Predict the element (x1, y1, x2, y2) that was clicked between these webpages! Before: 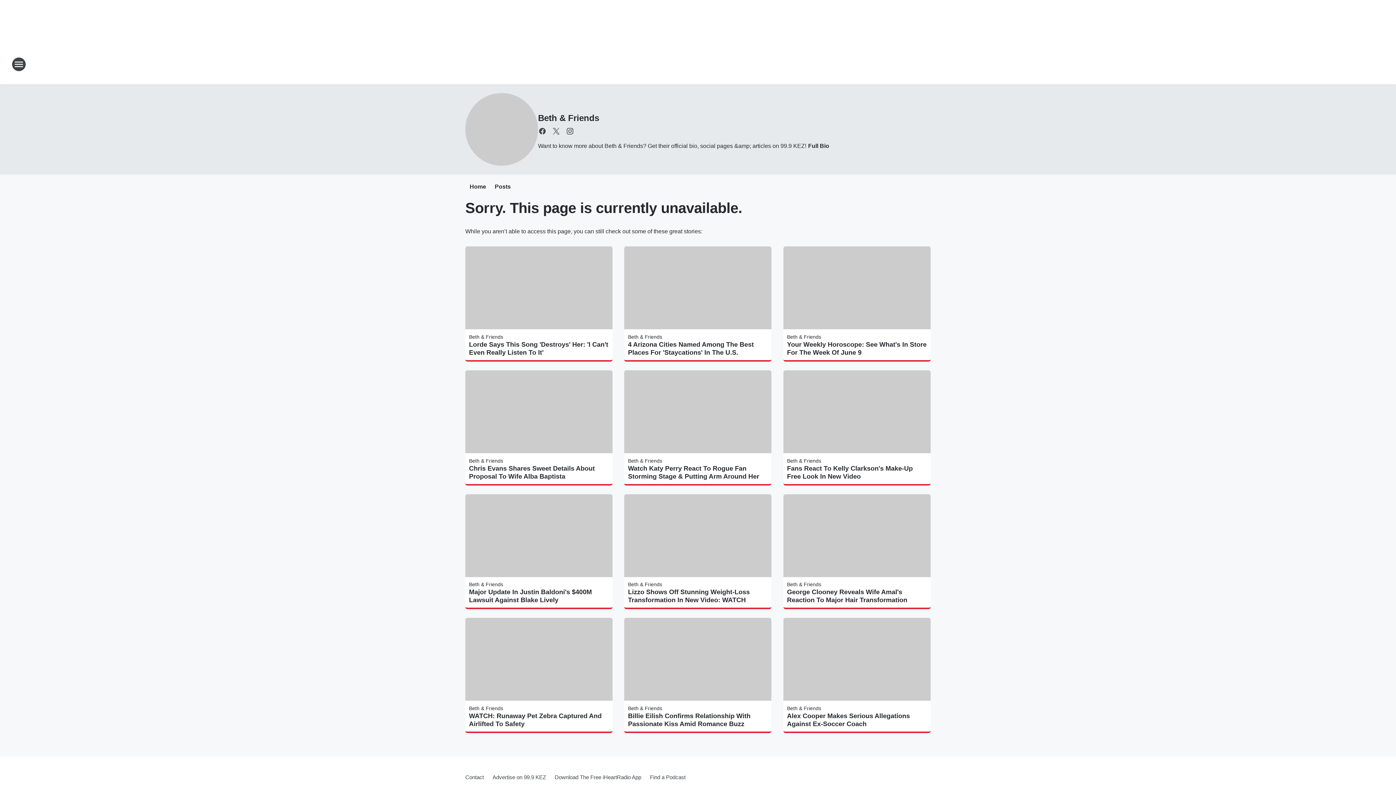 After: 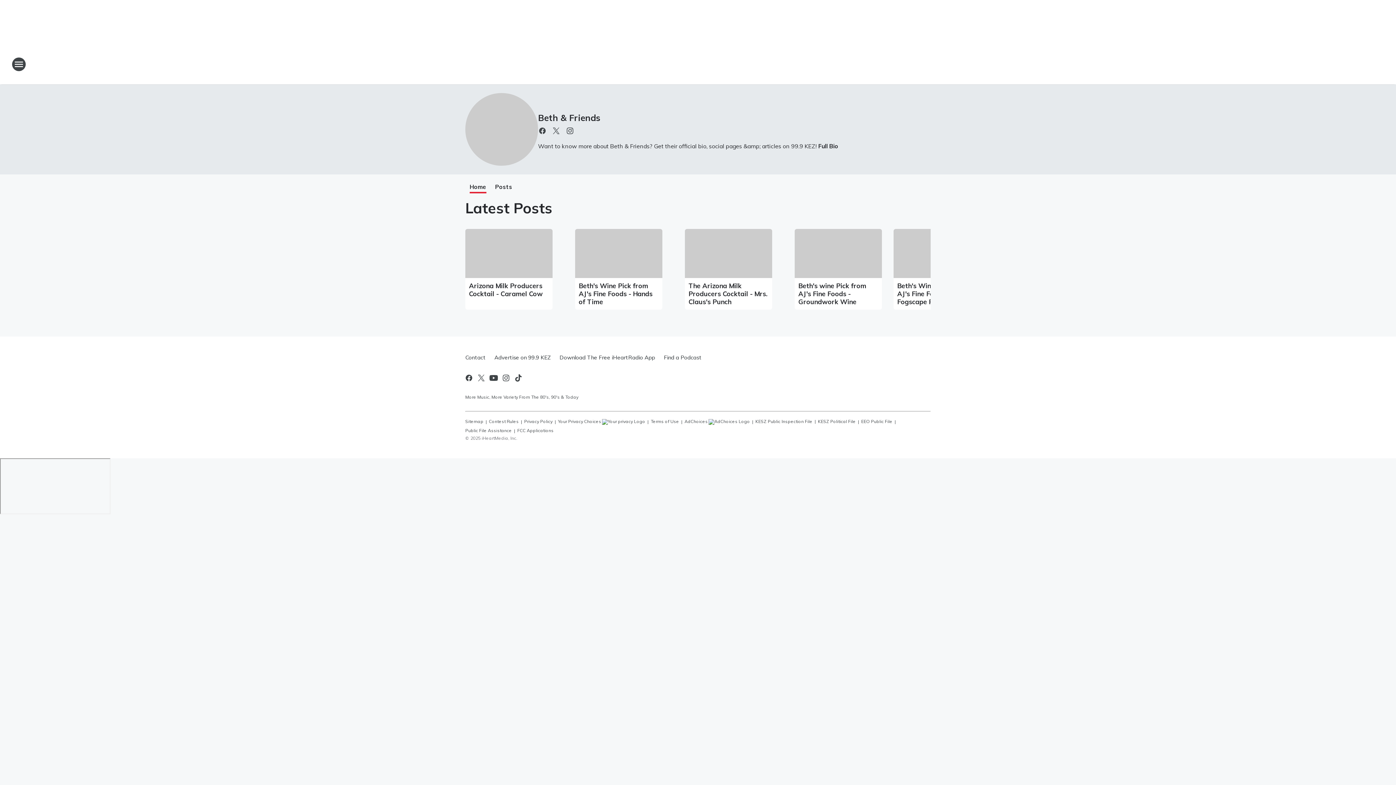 Action: bbox: (628, 458, 662, 463) label: Beth & Friends